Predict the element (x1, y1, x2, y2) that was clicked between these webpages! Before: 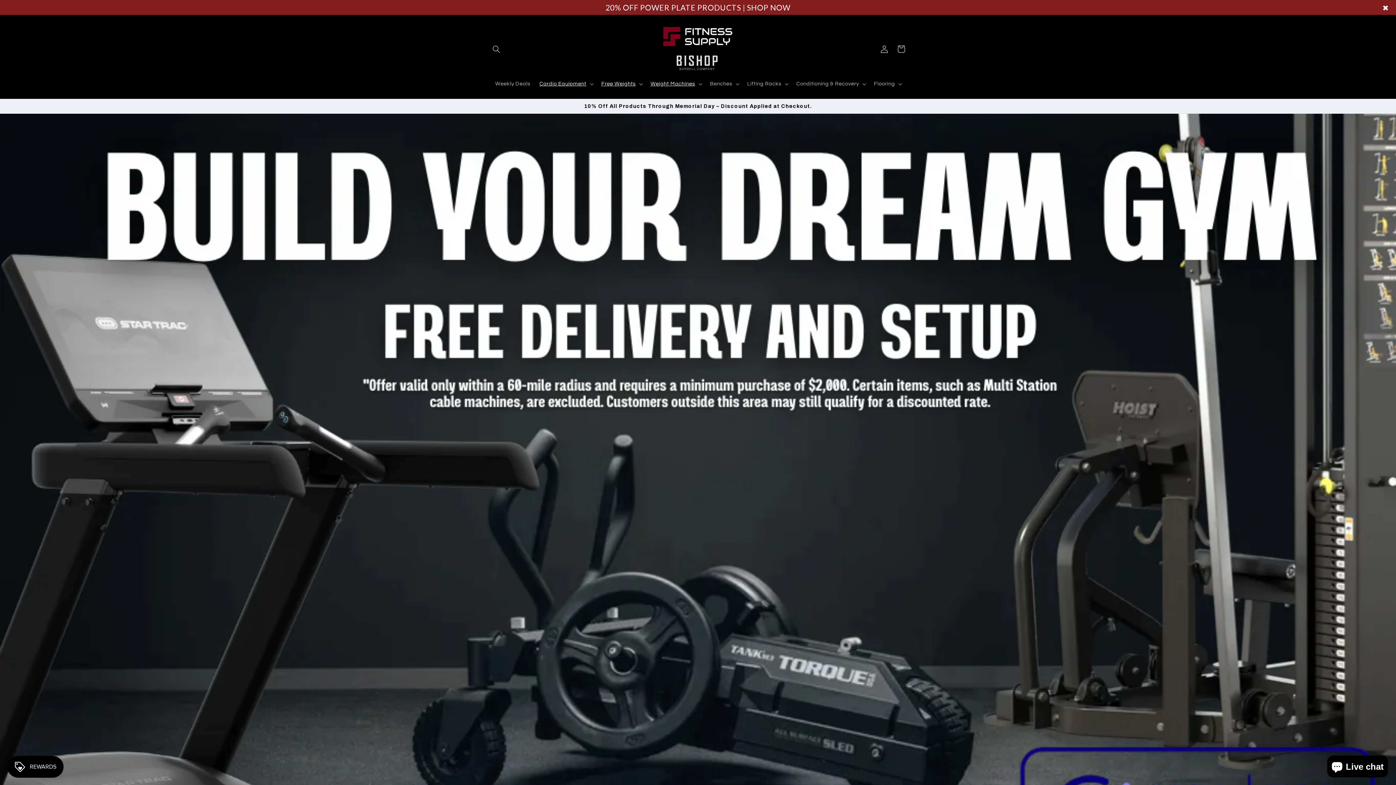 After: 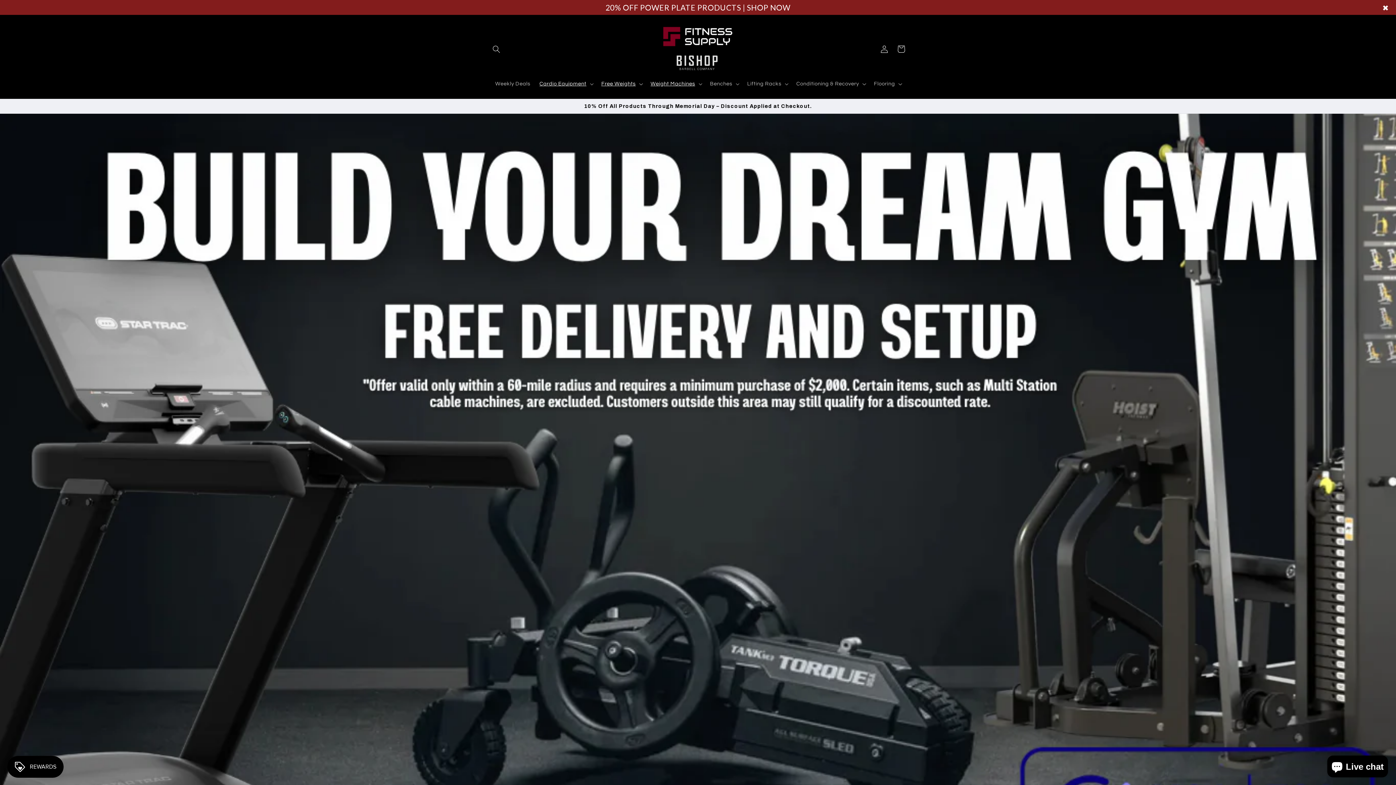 Action: bbox: (658, 22, 737, 76)